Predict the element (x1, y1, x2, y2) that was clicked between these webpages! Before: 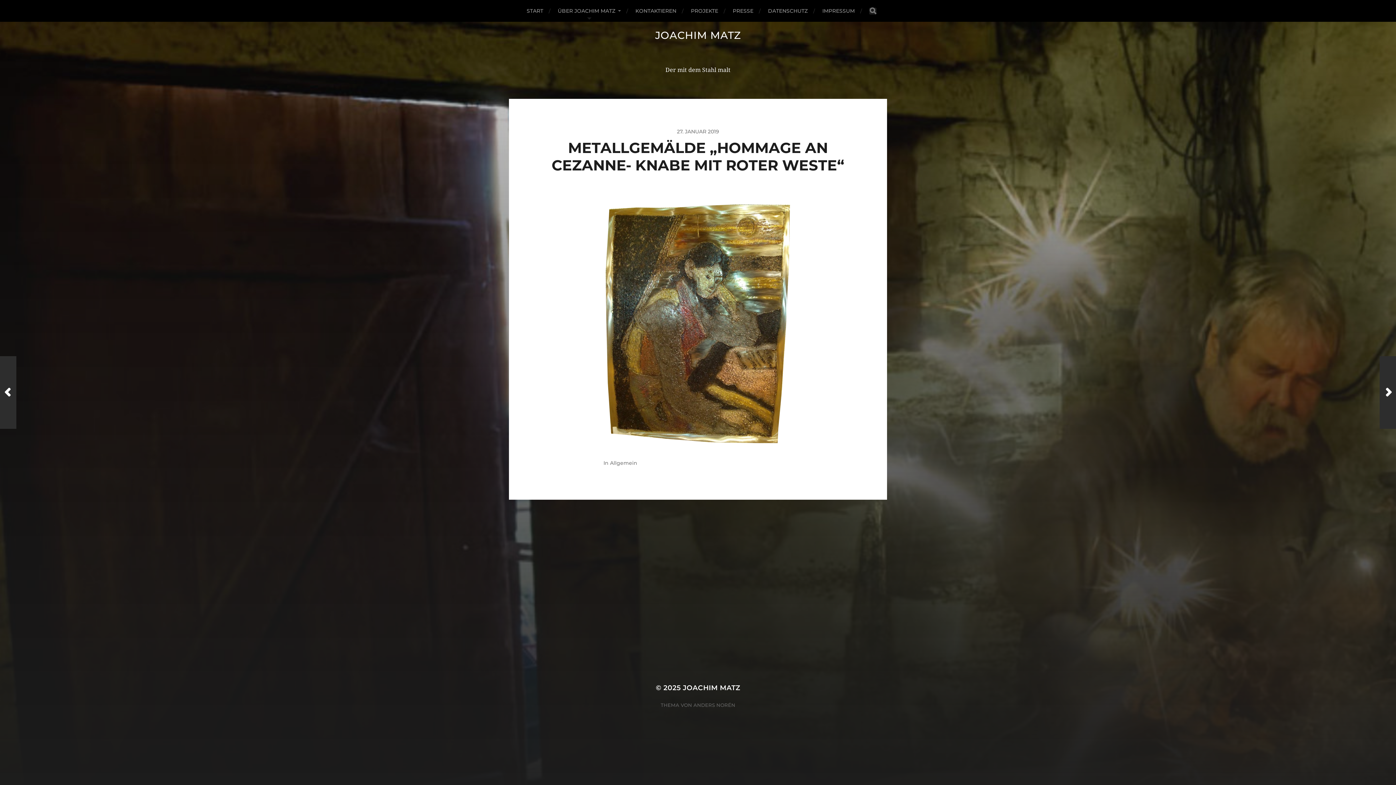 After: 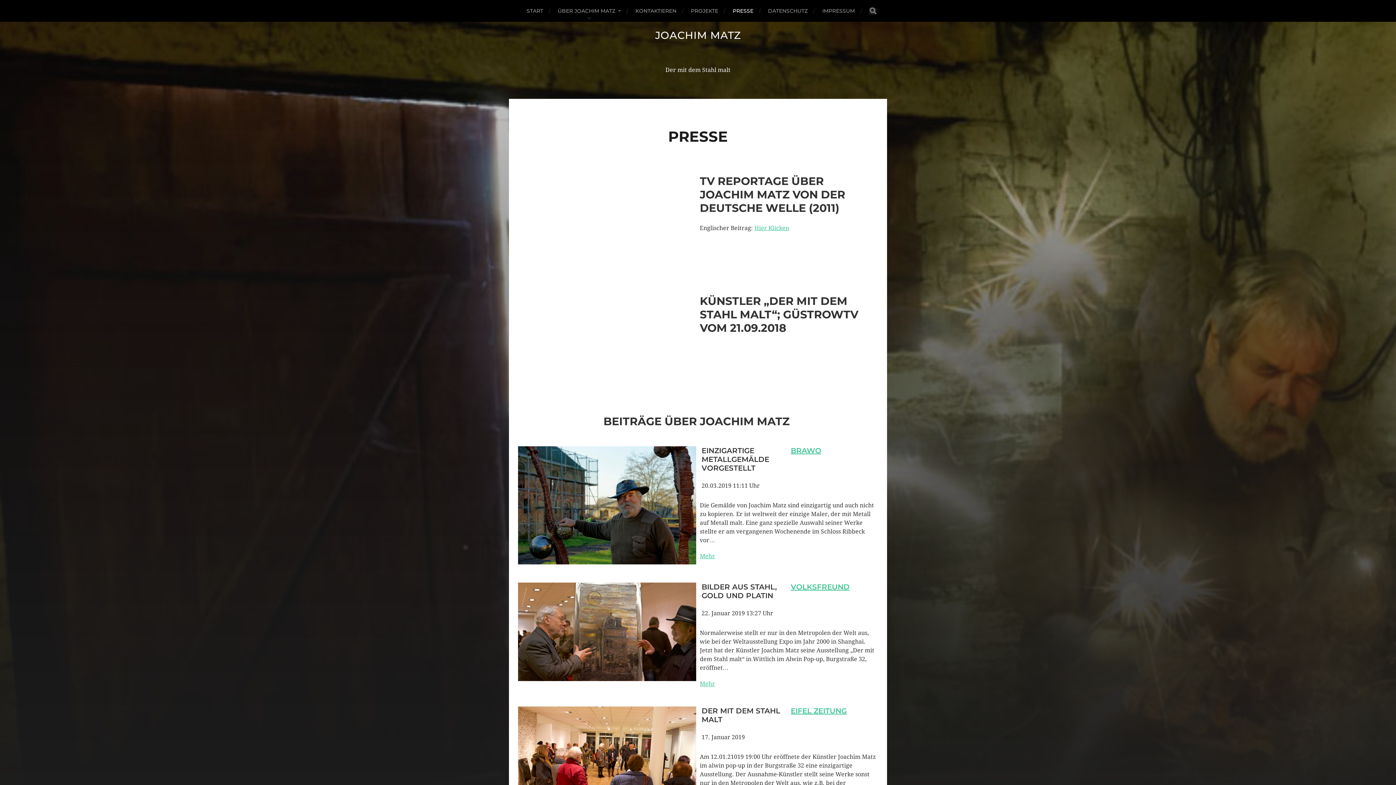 Action: label: PRESSE bbox: (732, 0, 753, 21)